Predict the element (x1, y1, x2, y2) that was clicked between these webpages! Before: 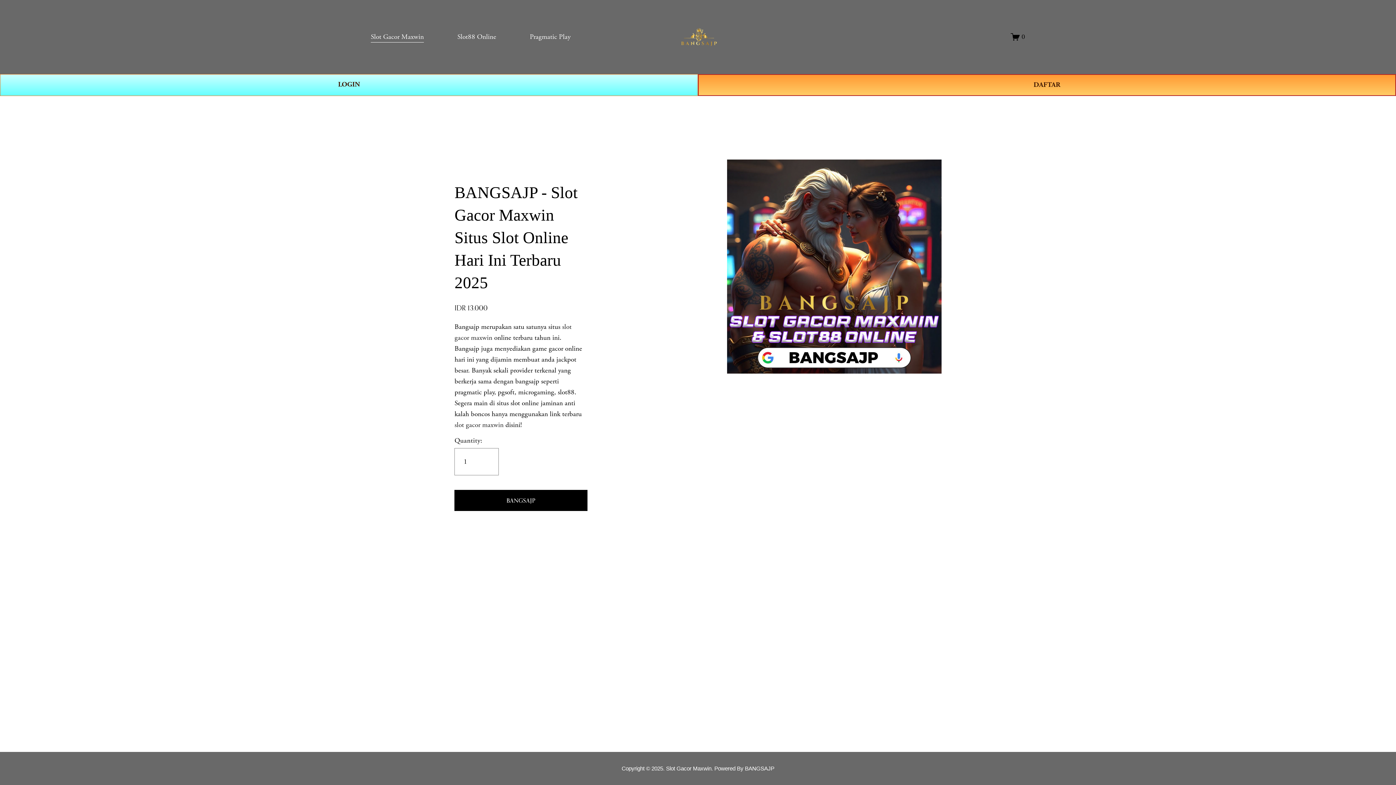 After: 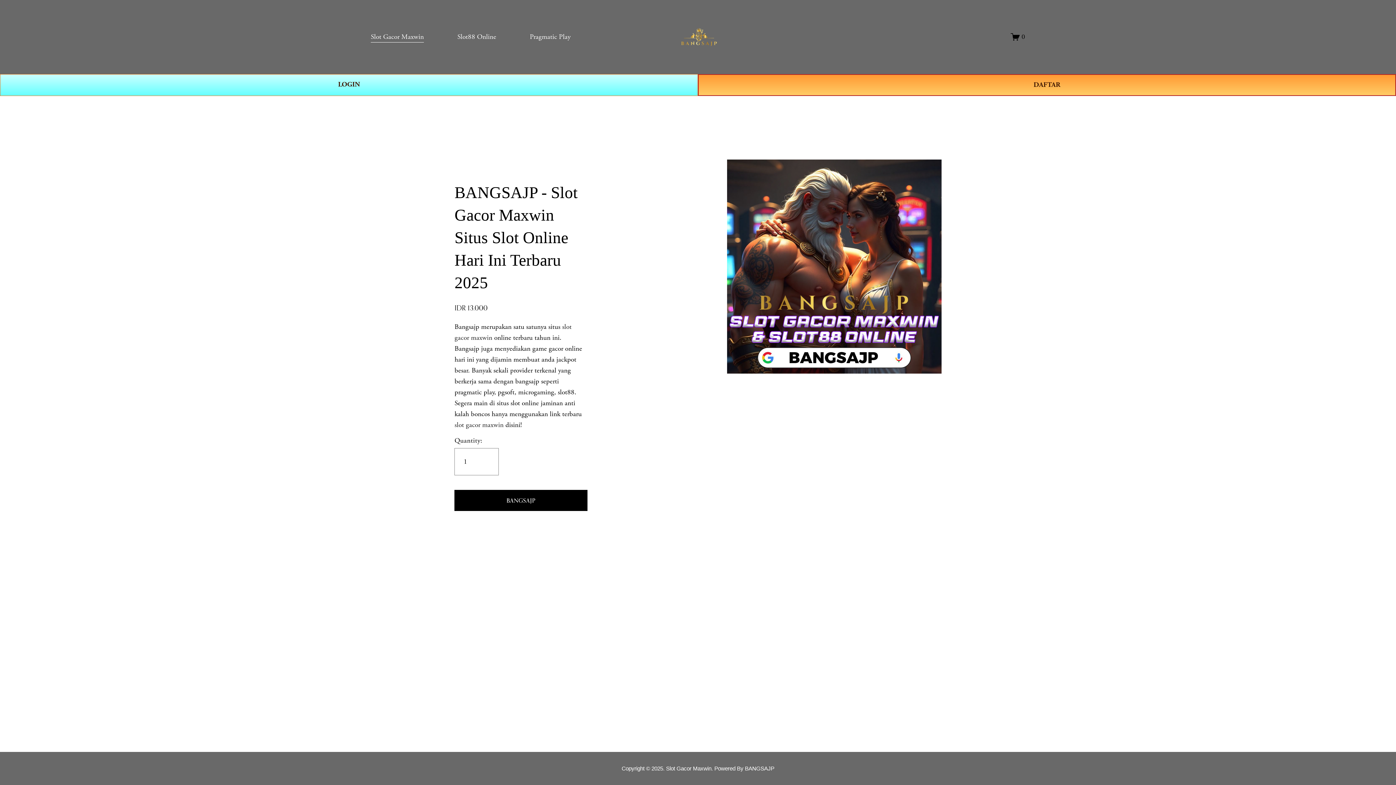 Action: label: BANGSAJP bbox: (454, 490, 587, 511)